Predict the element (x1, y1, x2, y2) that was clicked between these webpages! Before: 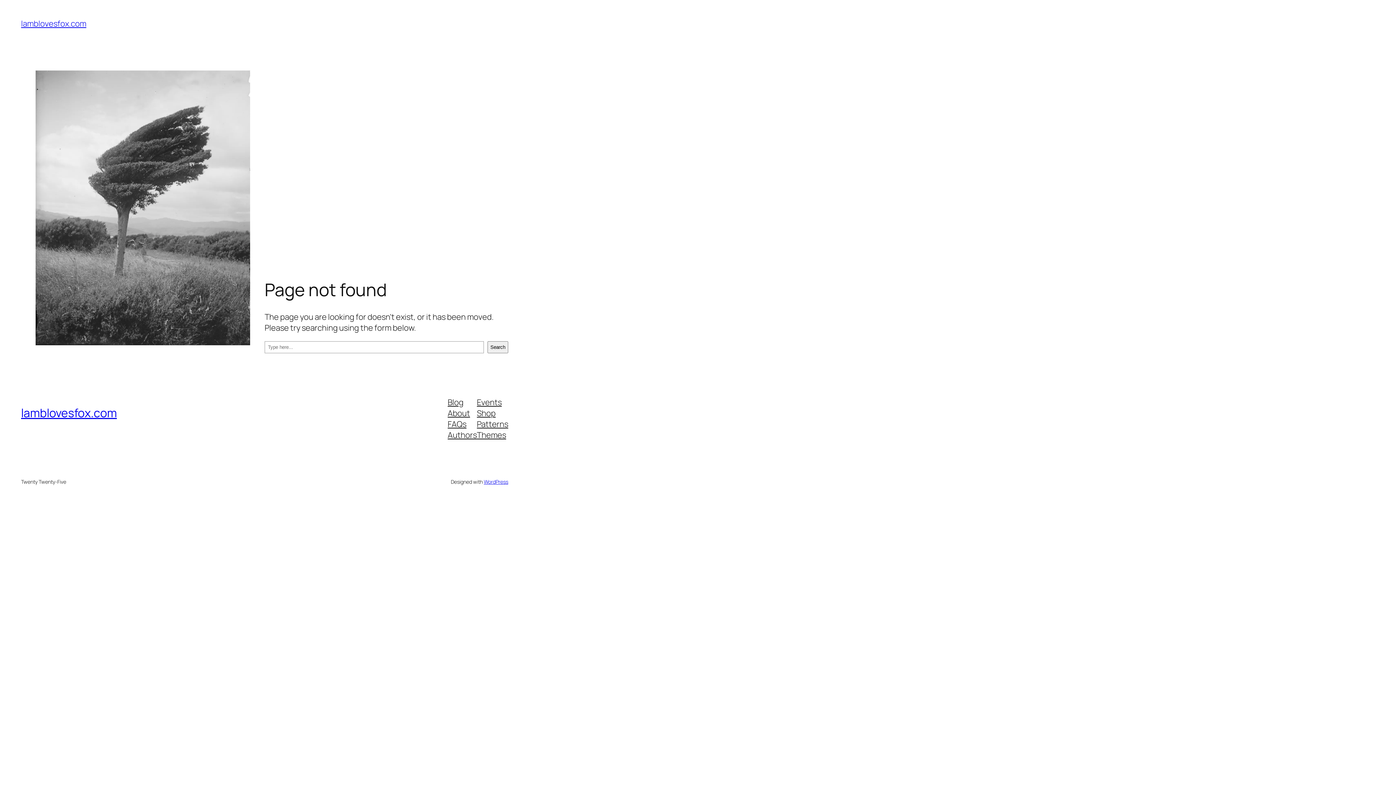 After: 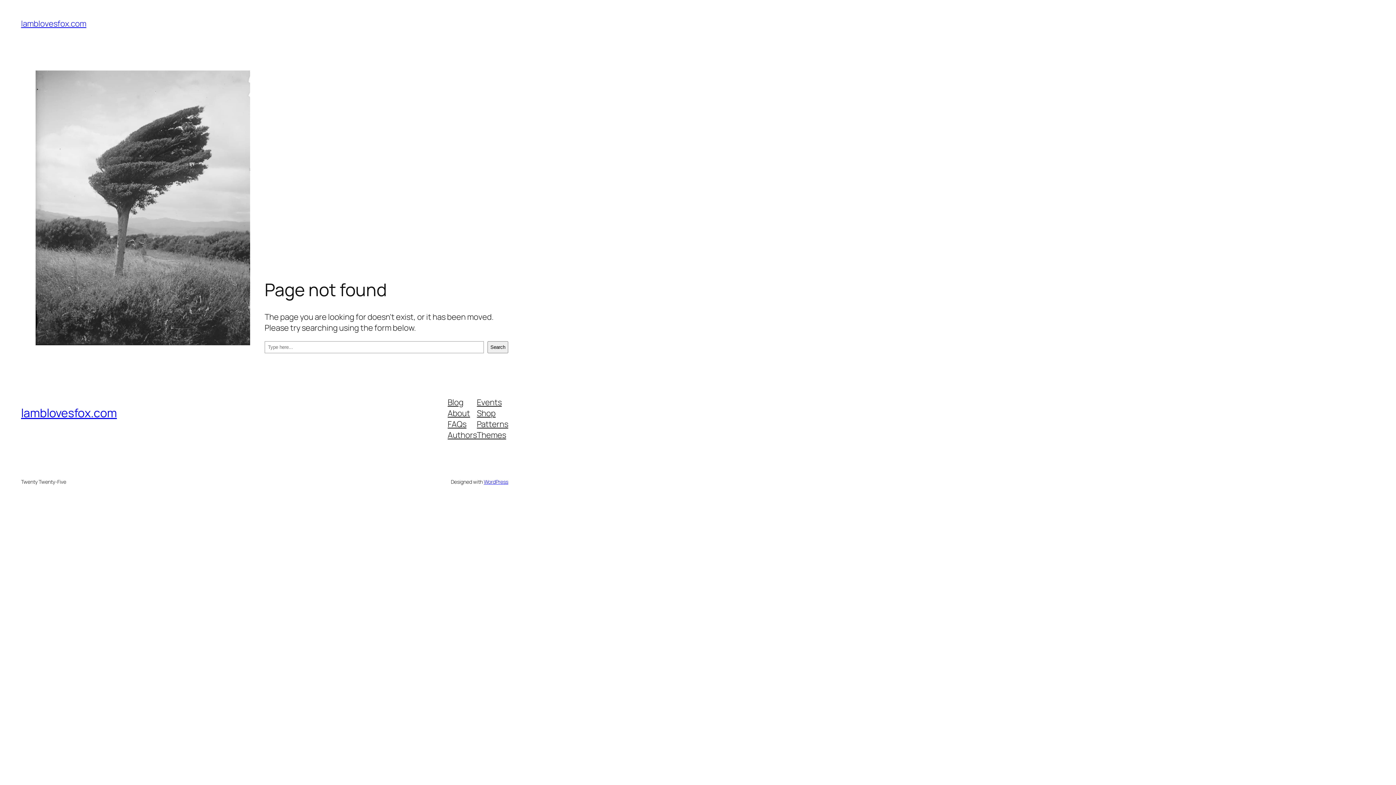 Action: bbox: (447, 407, 470, 418) label: About